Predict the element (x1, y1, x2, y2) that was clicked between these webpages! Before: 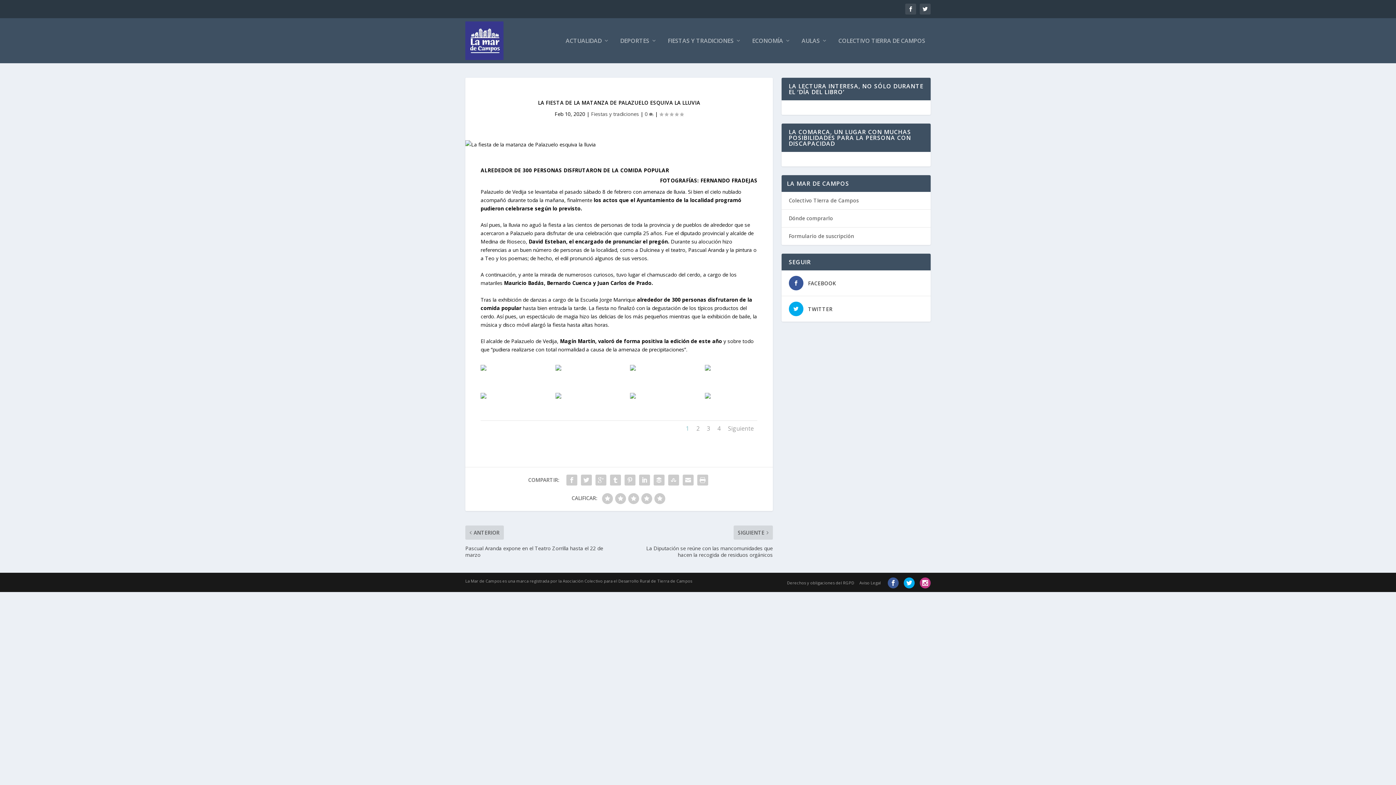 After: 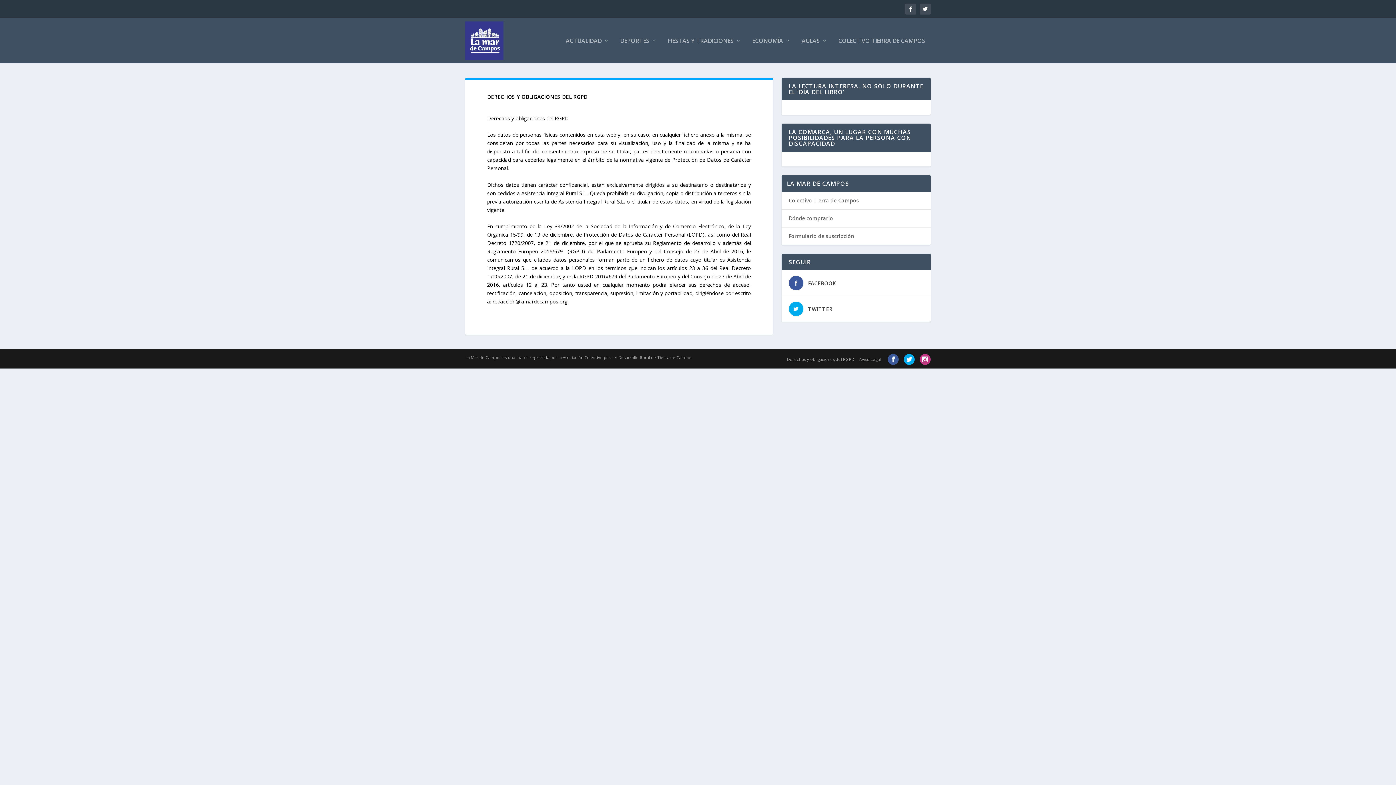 Action: bbox: (787, 580, 854, 585) label: Derechos y obligaciones del RGPD